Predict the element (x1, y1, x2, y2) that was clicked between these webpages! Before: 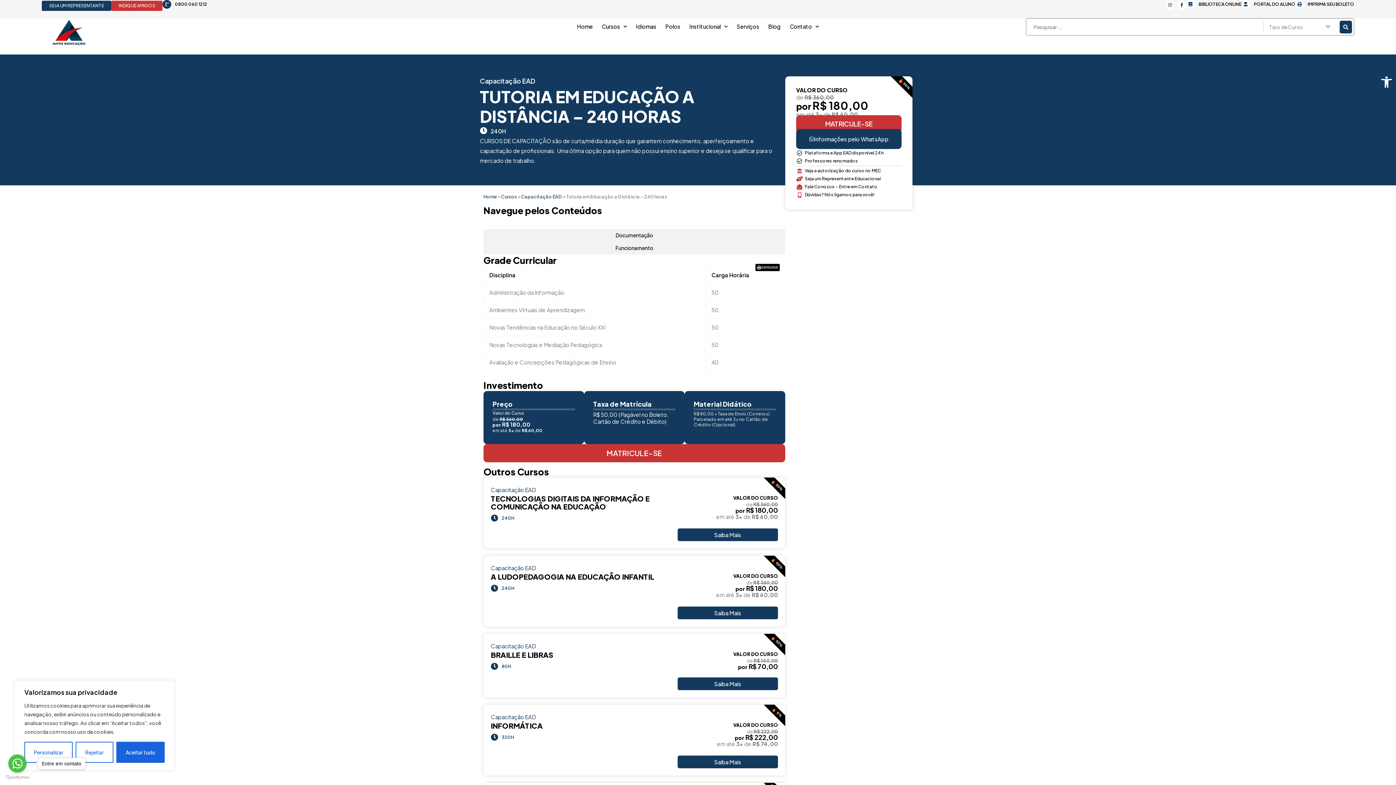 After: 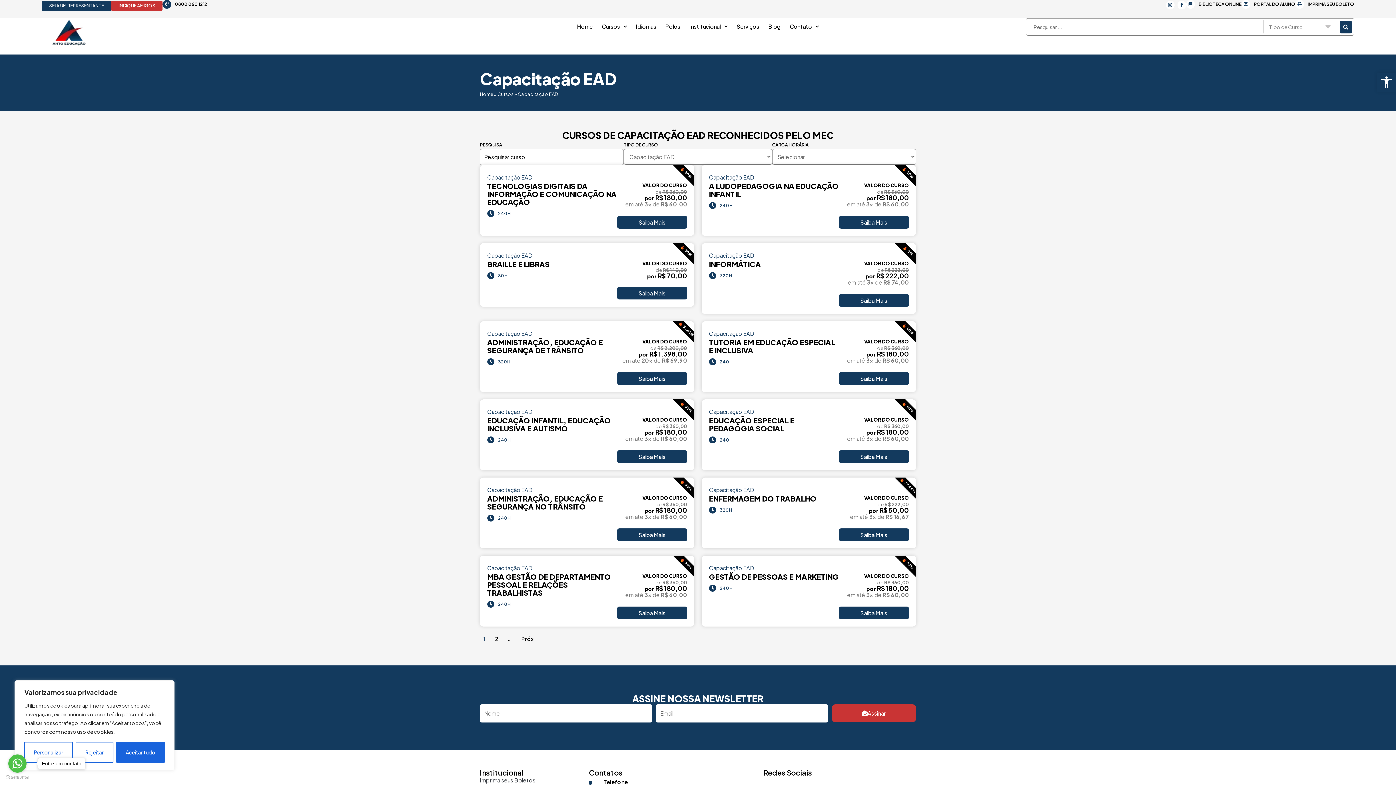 Action: label: Capacitação EAD bbox: (490, 565, 536, 570)